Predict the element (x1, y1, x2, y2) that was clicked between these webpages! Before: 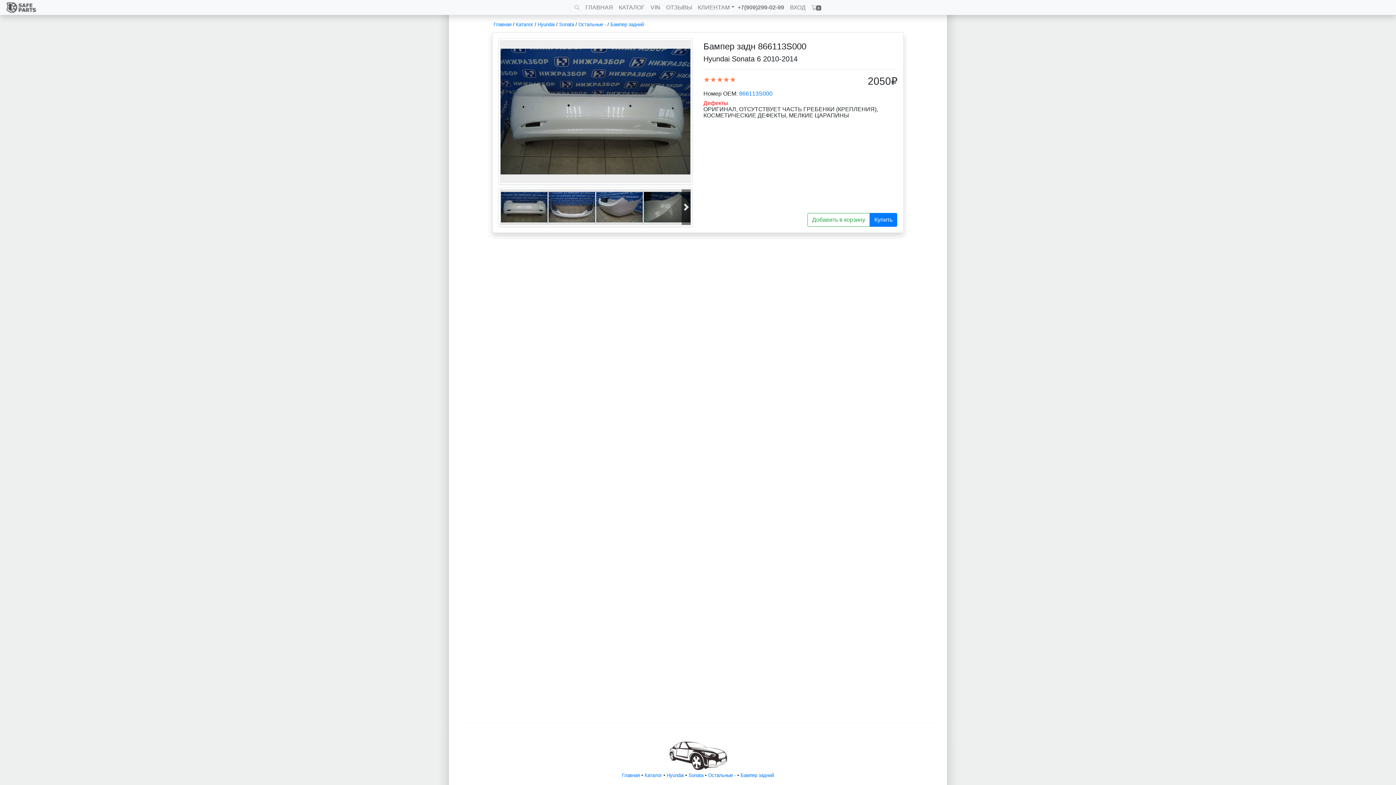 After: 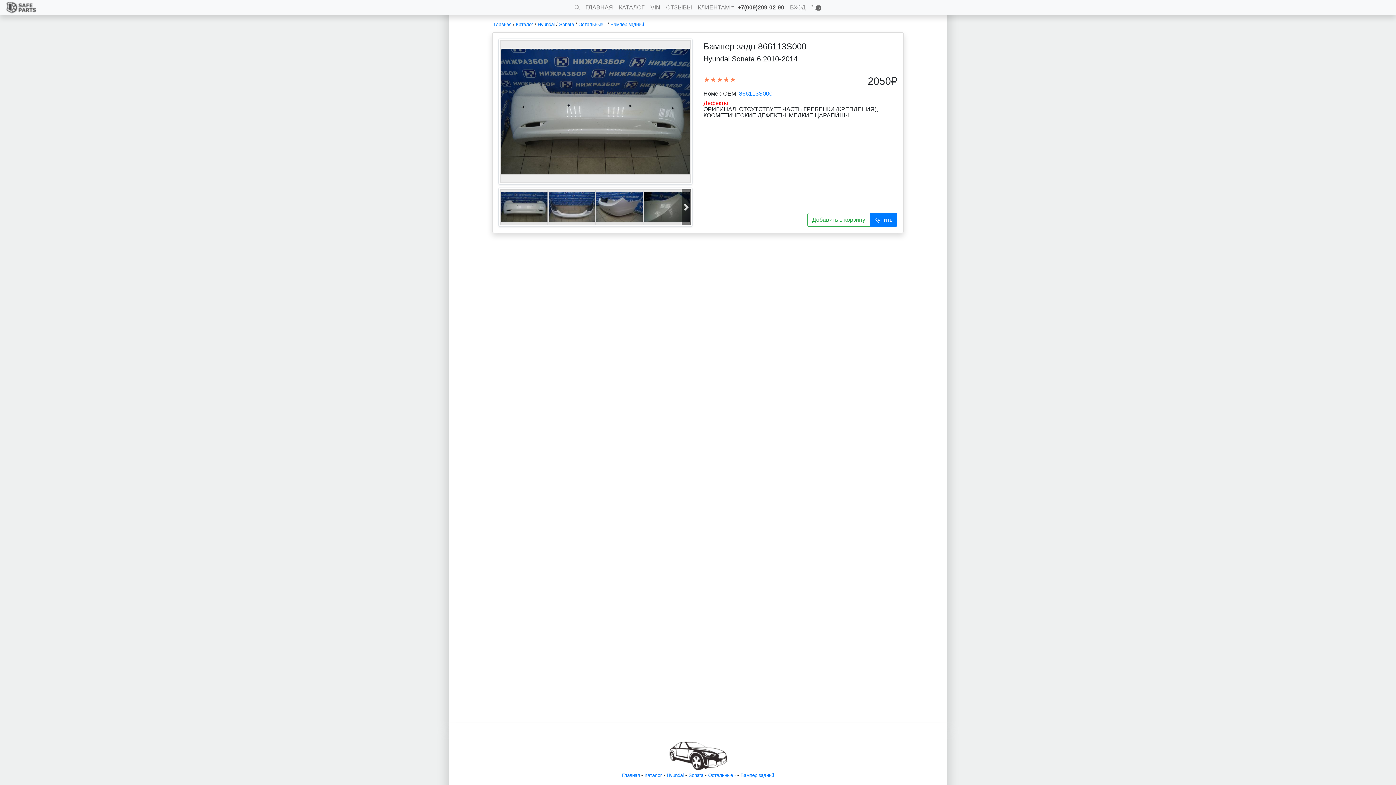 Action: bbox: (737, 0, 787, 14) label: +7(909)299-02-99